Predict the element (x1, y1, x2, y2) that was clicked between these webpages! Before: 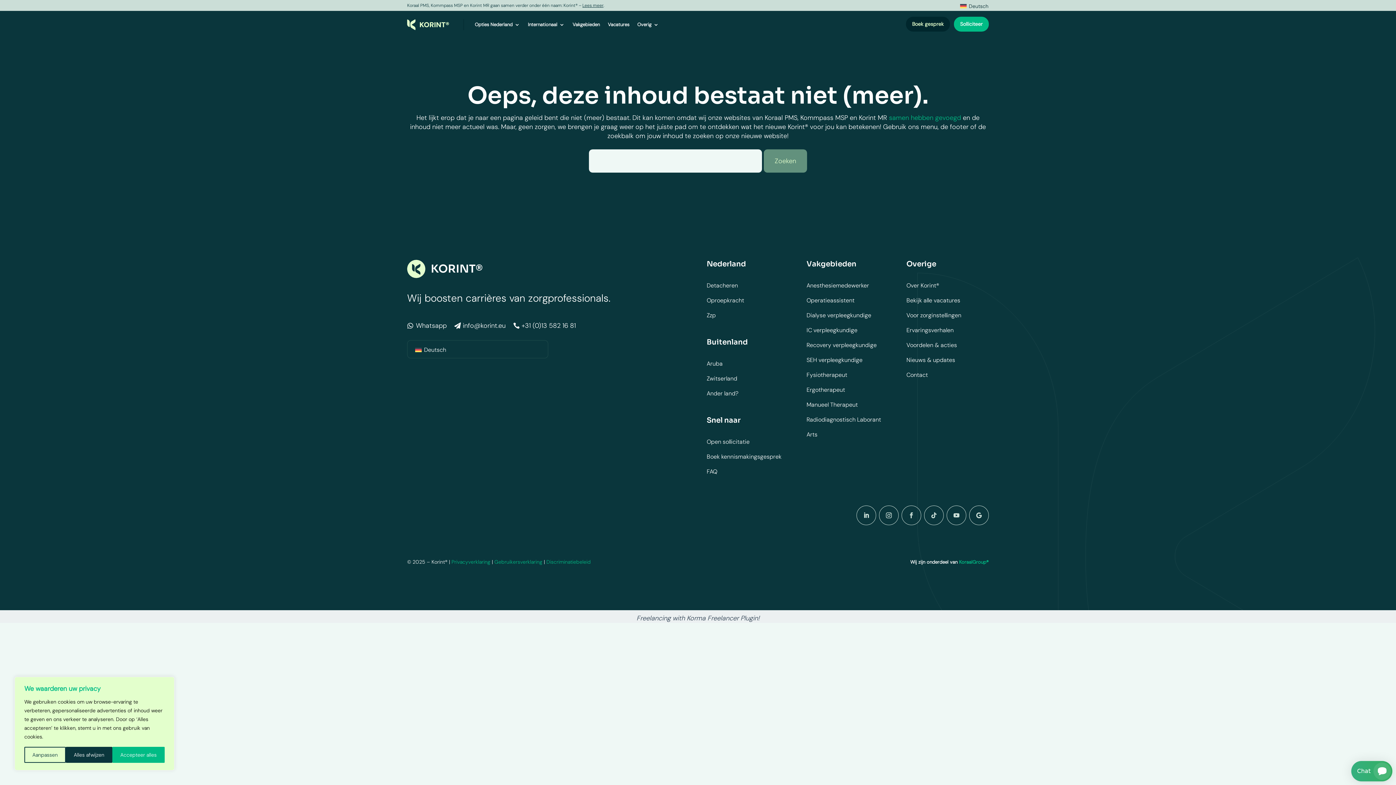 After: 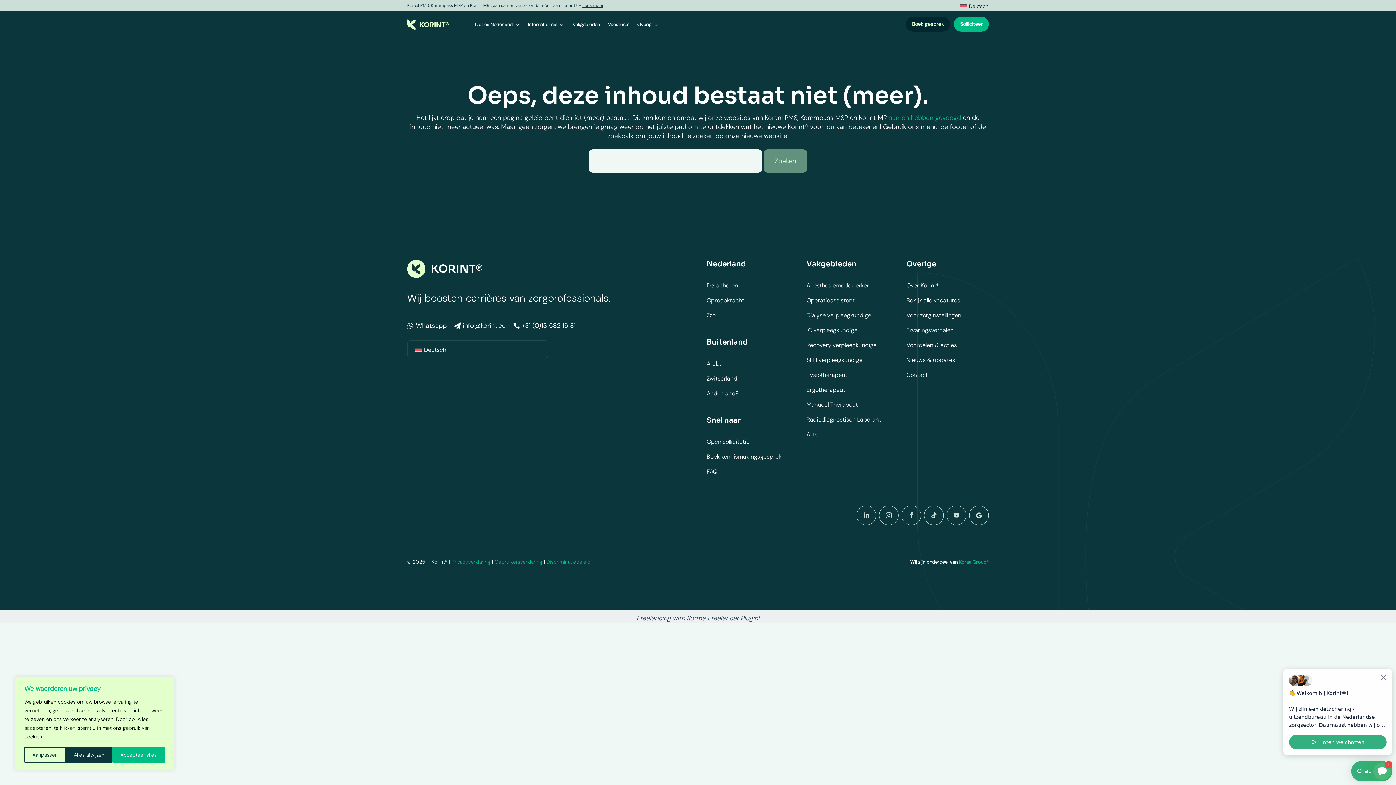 Action: bbox: (513, 314, 579, 336) label: +31 (0)13 582 16 81